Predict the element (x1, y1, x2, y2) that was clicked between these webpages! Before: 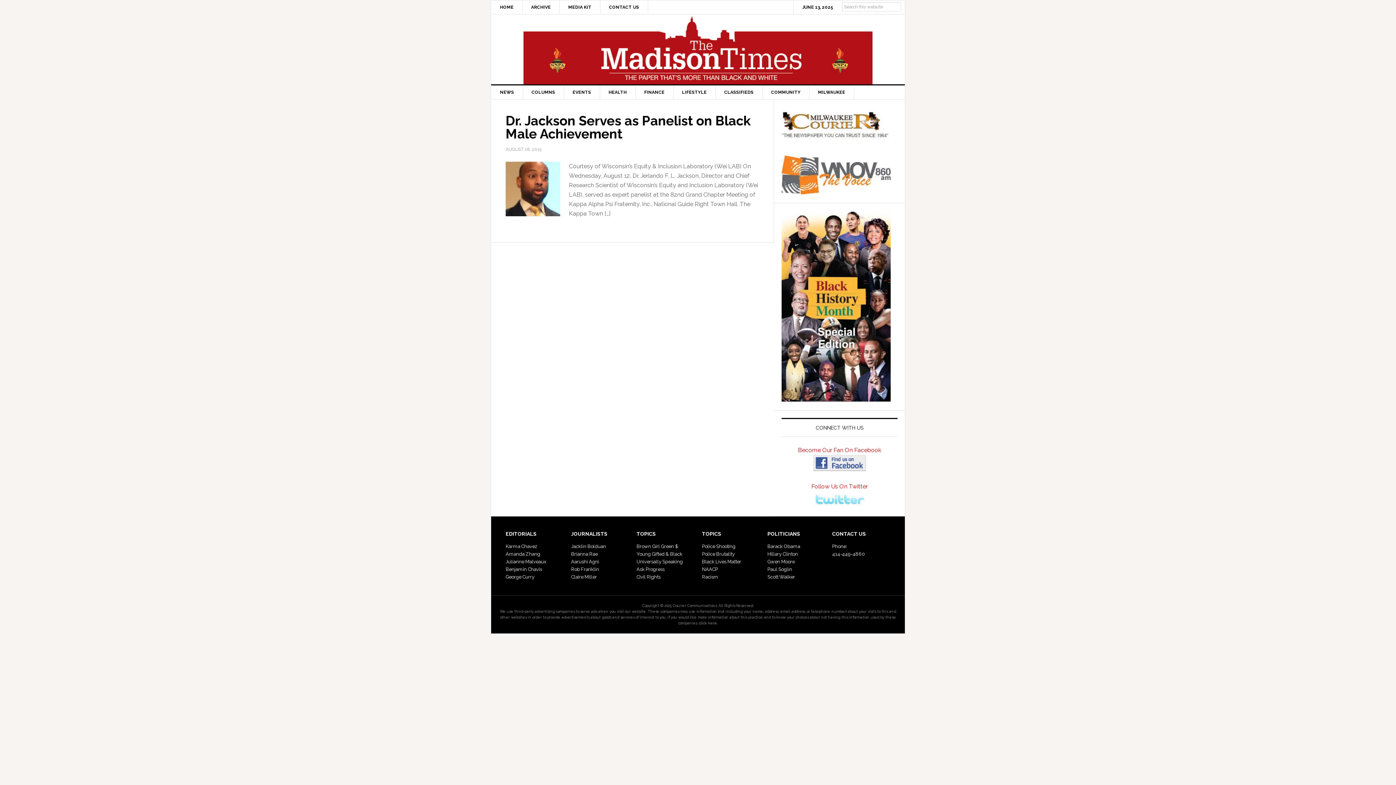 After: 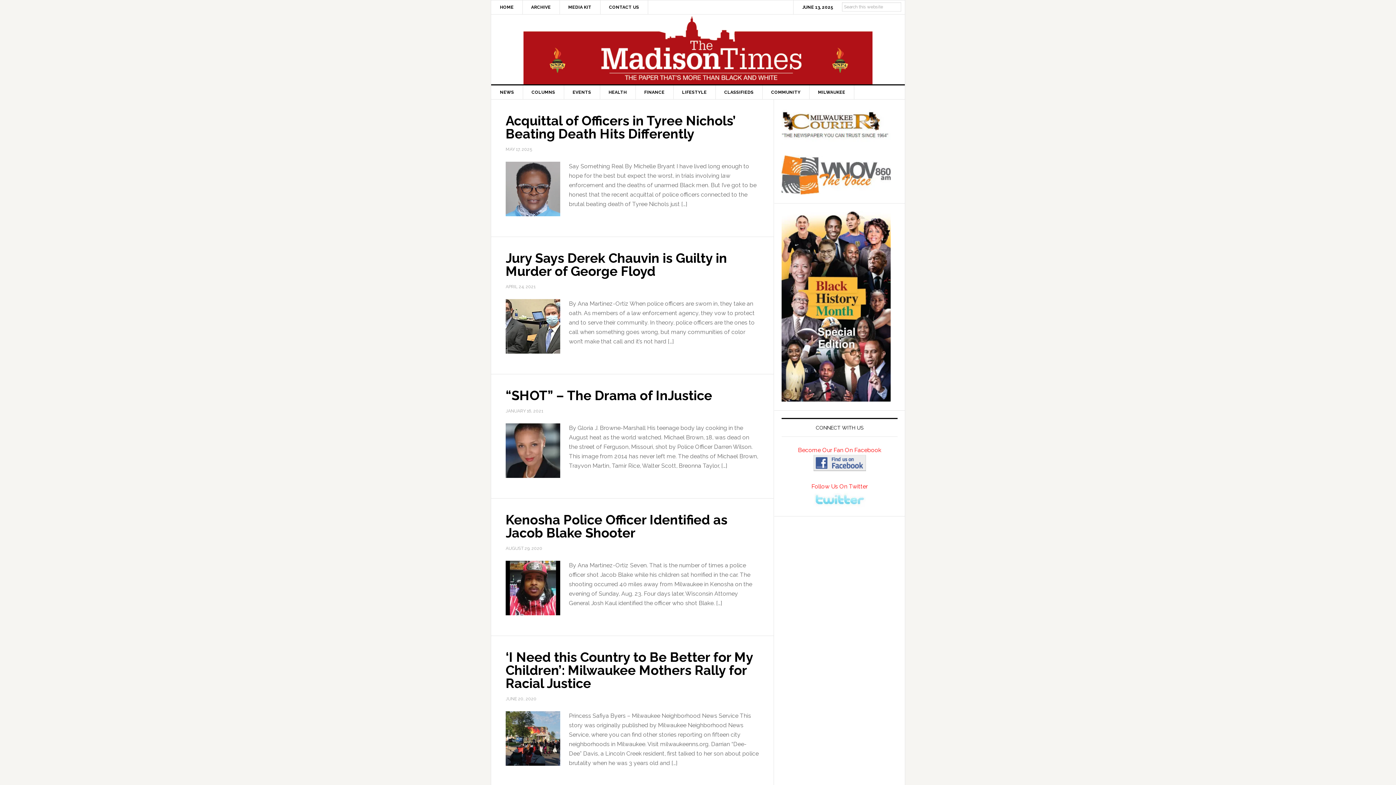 Action: label: Police Brutality bbox: (702, 551, 734, 557)